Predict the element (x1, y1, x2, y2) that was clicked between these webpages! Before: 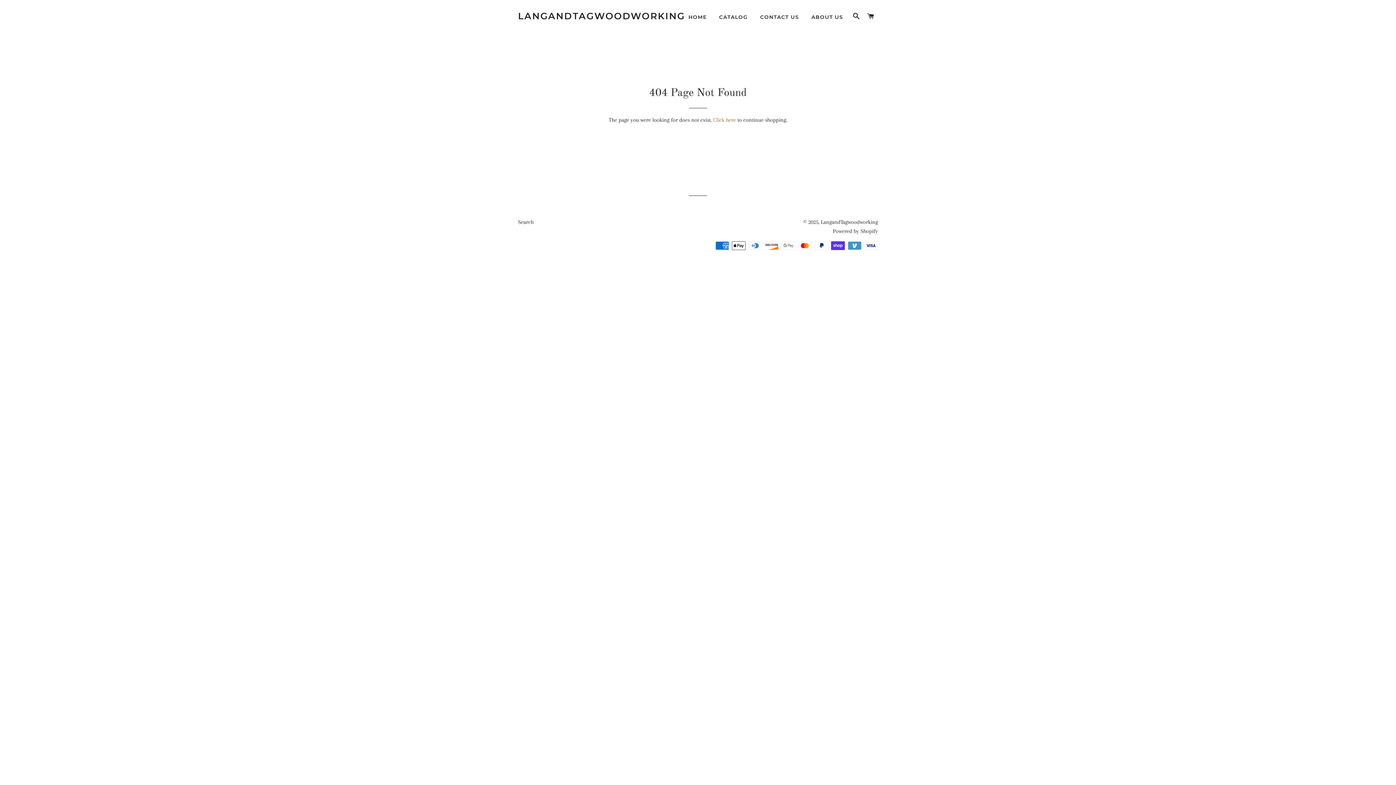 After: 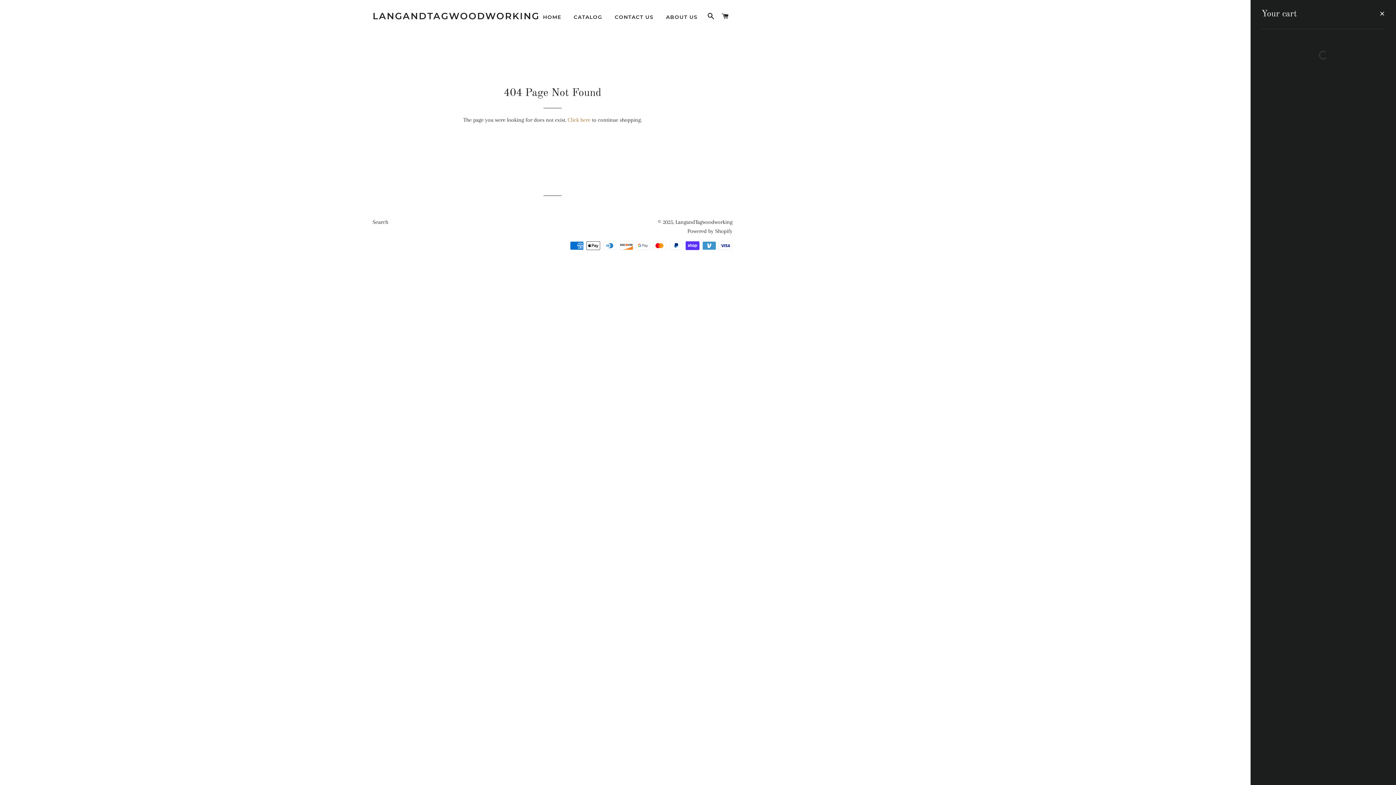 Action: bbox: (864, 5, 877, 27) label: CART